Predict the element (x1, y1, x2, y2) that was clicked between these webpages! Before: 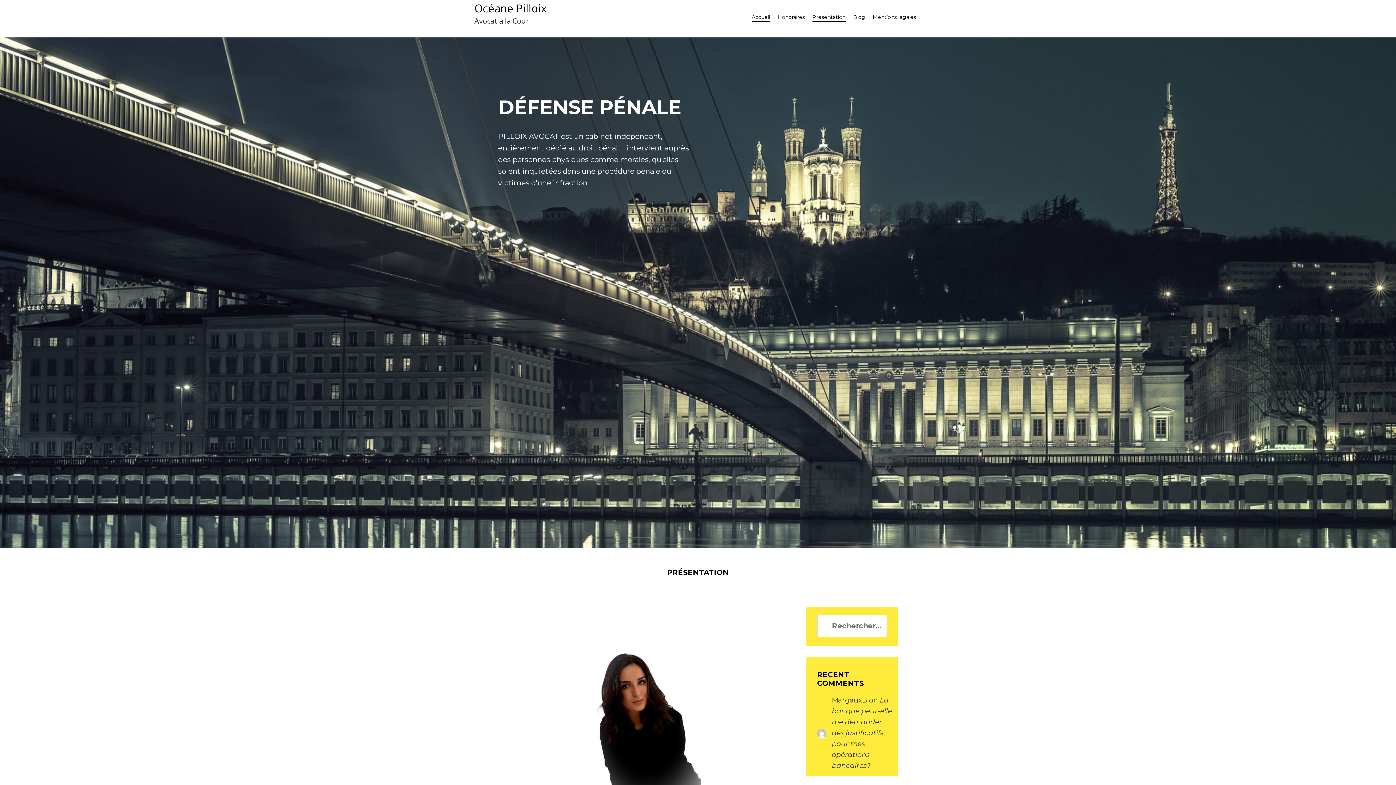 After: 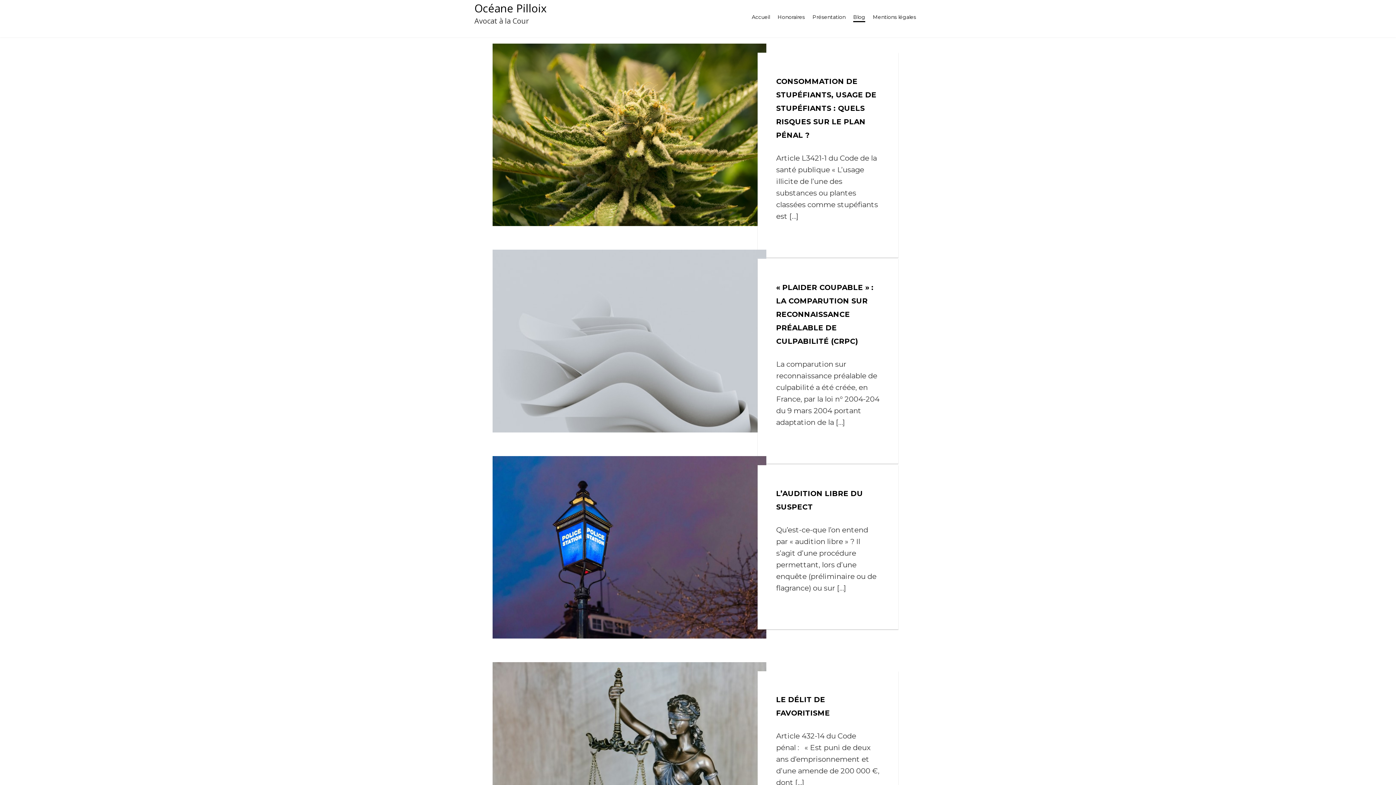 Action: bbox: (853, 13, 865, 22) label: Blog